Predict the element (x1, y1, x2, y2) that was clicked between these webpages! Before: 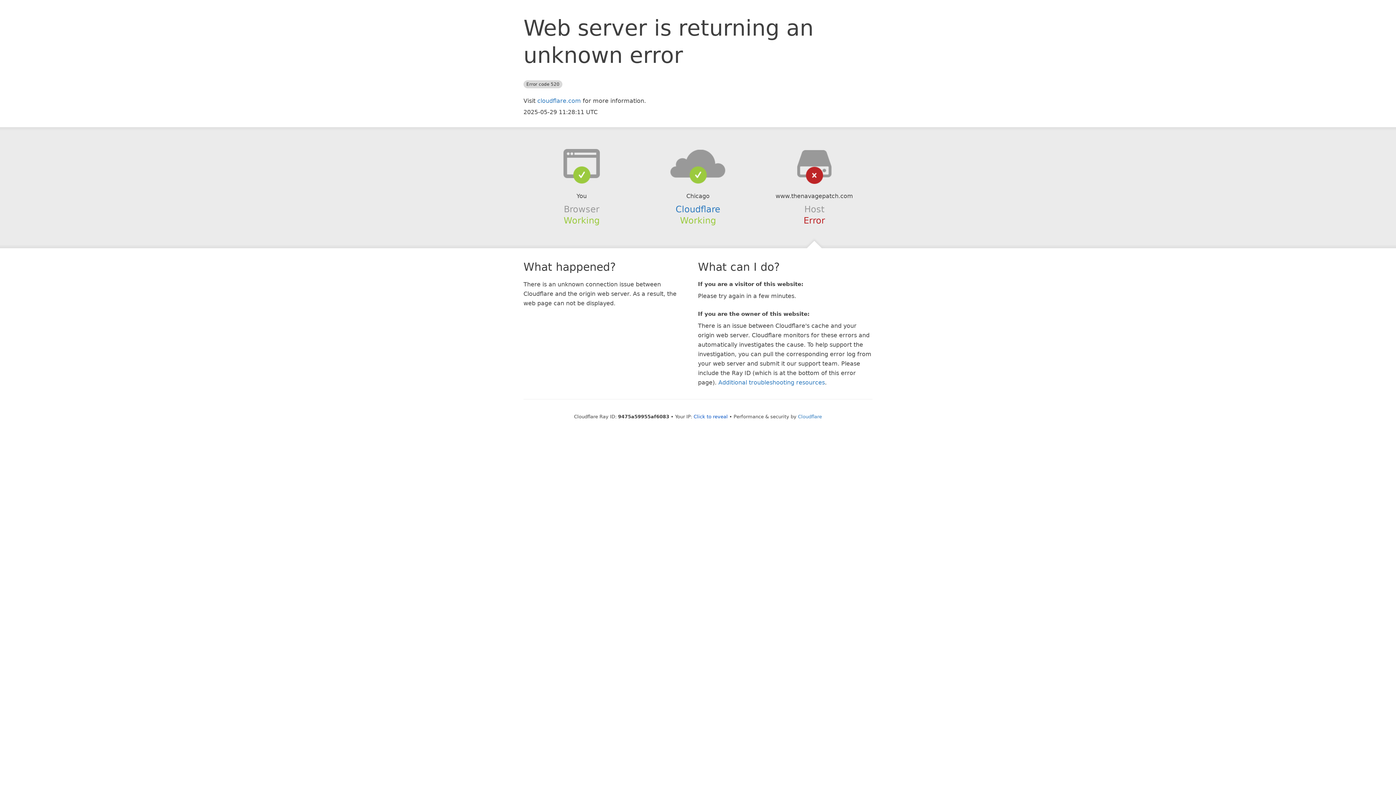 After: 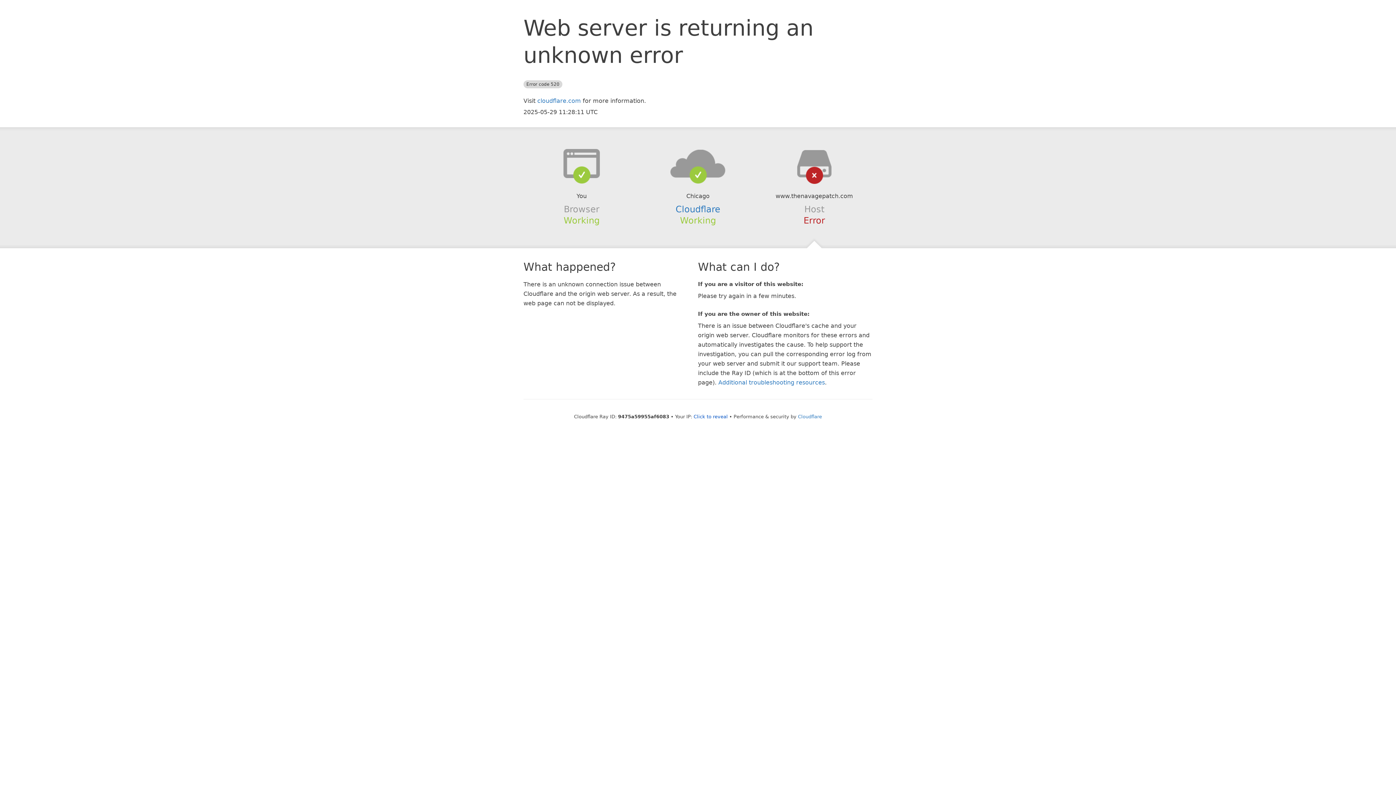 Action: bbox: (639, 148, 756, 178)